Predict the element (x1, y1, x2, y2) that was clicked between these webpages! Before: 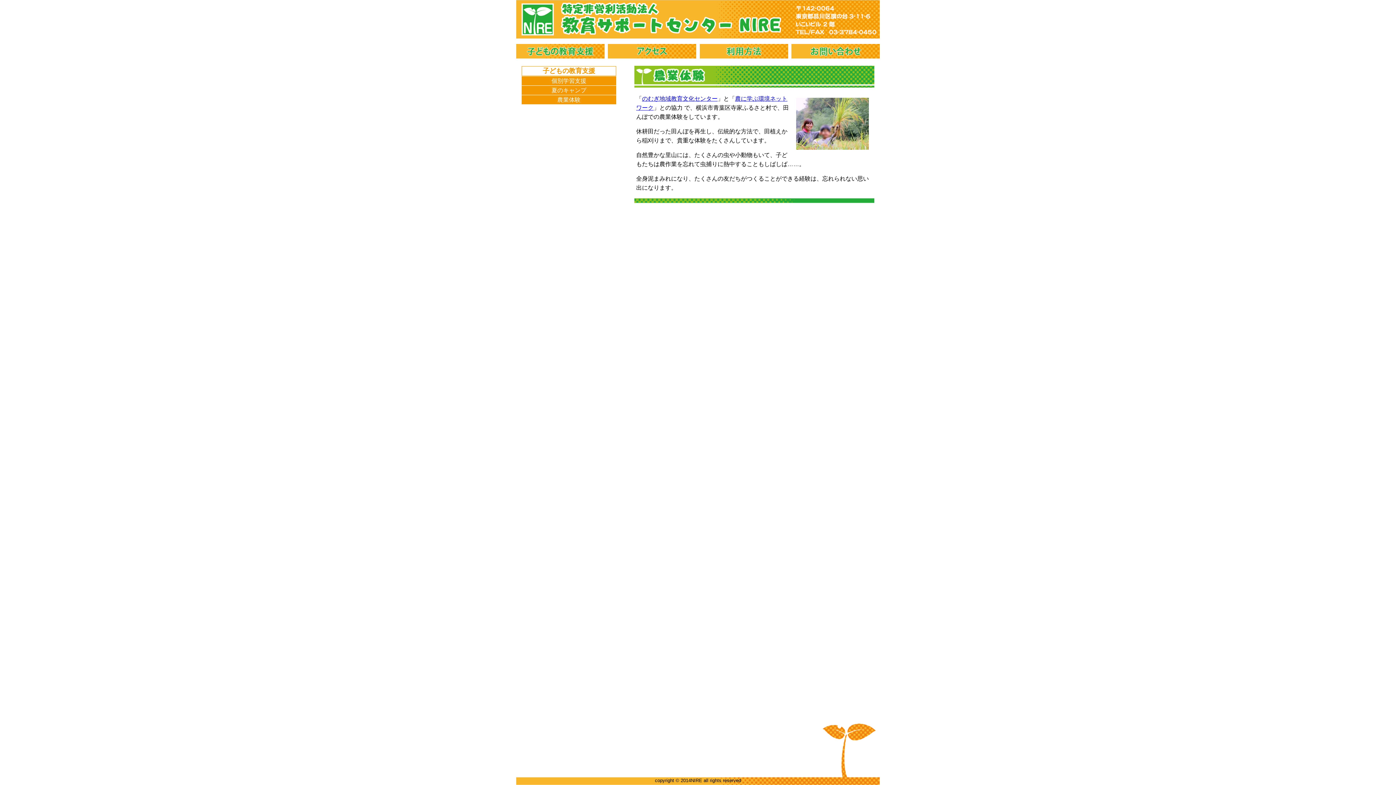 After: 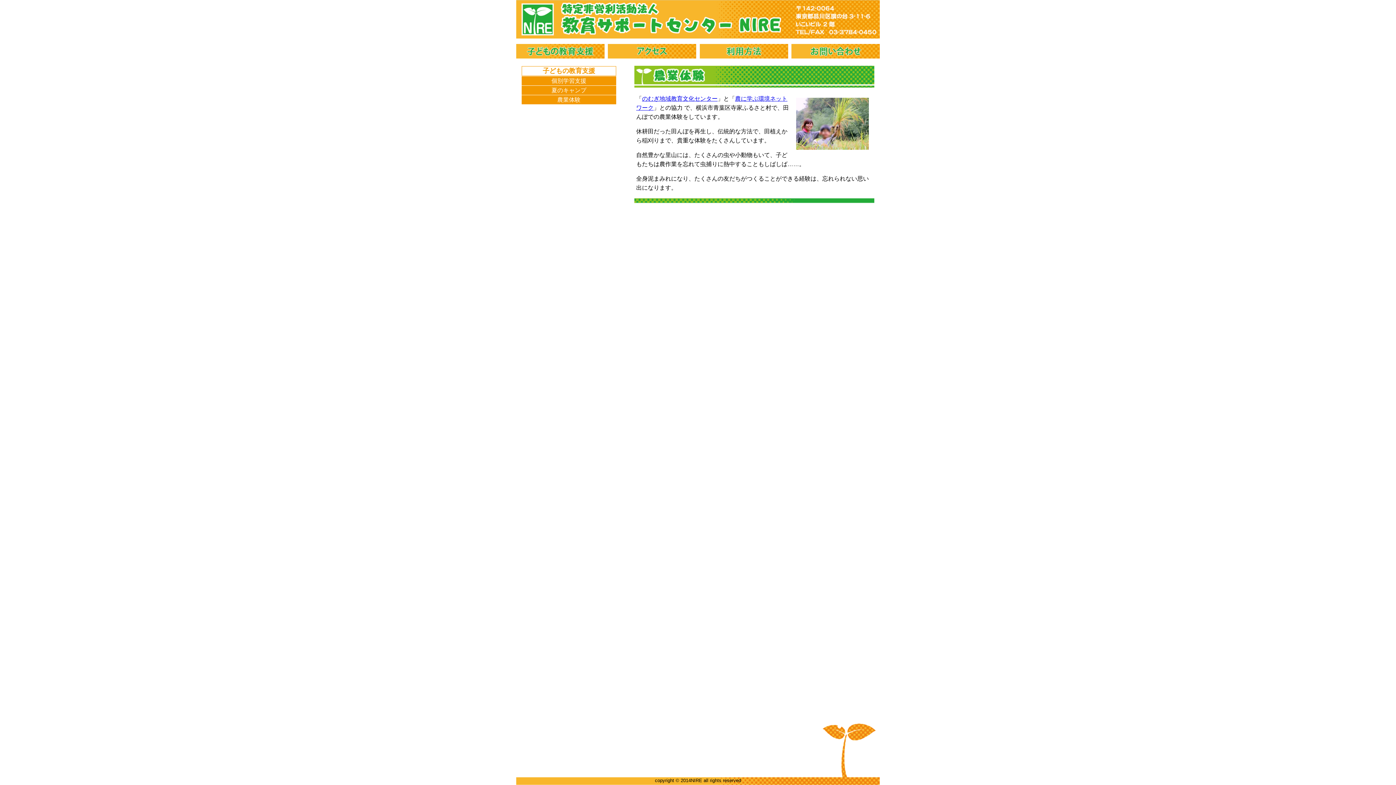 Action: label: のむぎ地域教育文化センター bbox: (642, 95, 717, 101)